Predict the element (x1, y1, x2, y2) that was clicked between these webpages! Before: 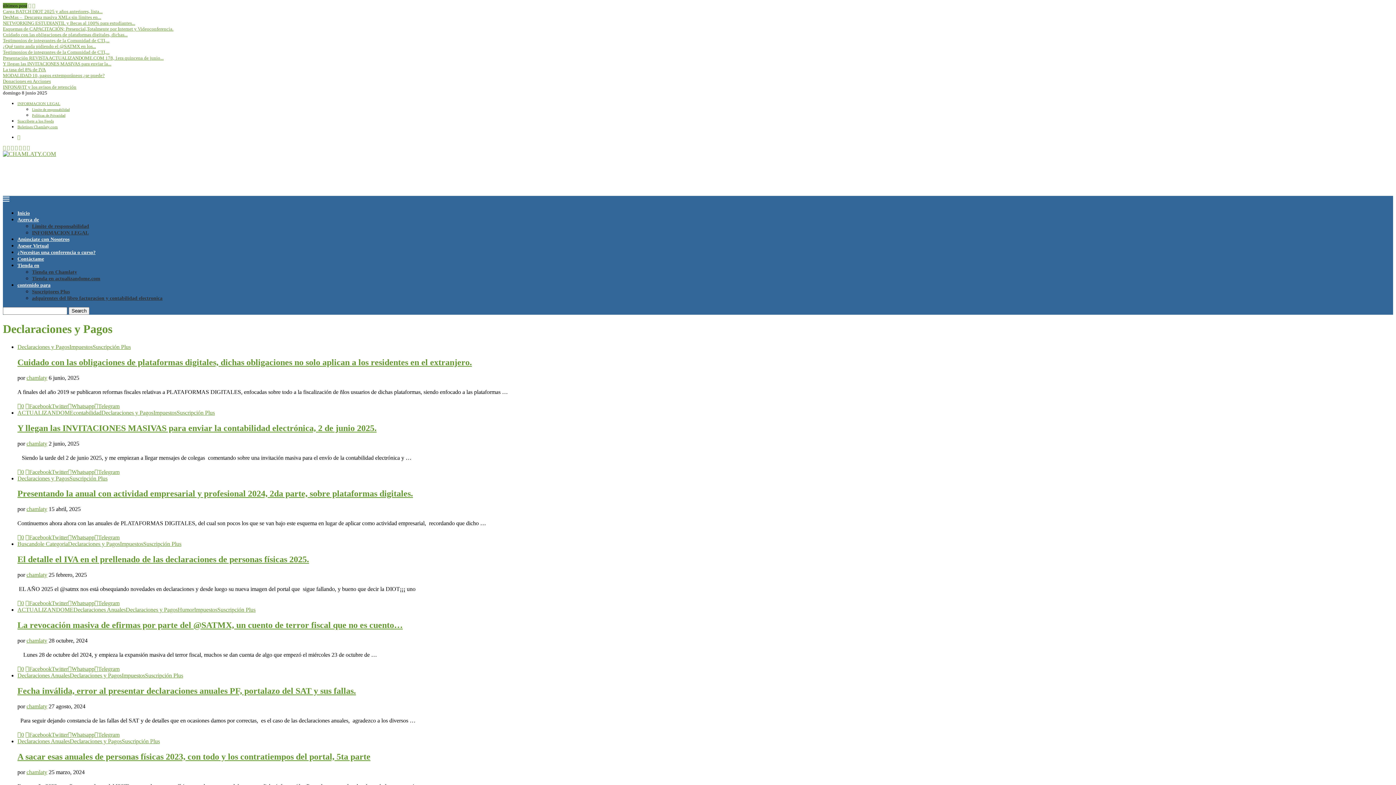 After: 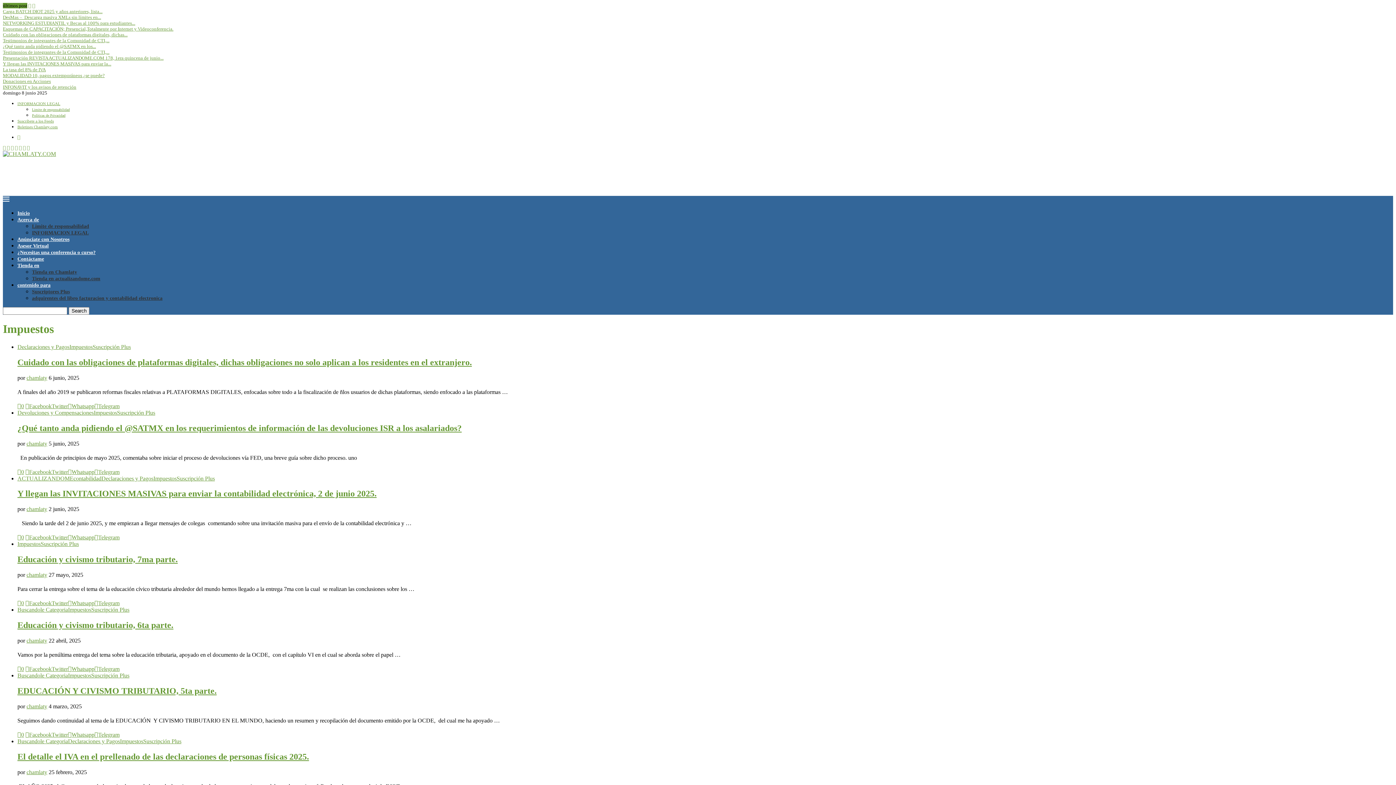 Action: bbox: (69, 343, 92, 350) label: Impuestos